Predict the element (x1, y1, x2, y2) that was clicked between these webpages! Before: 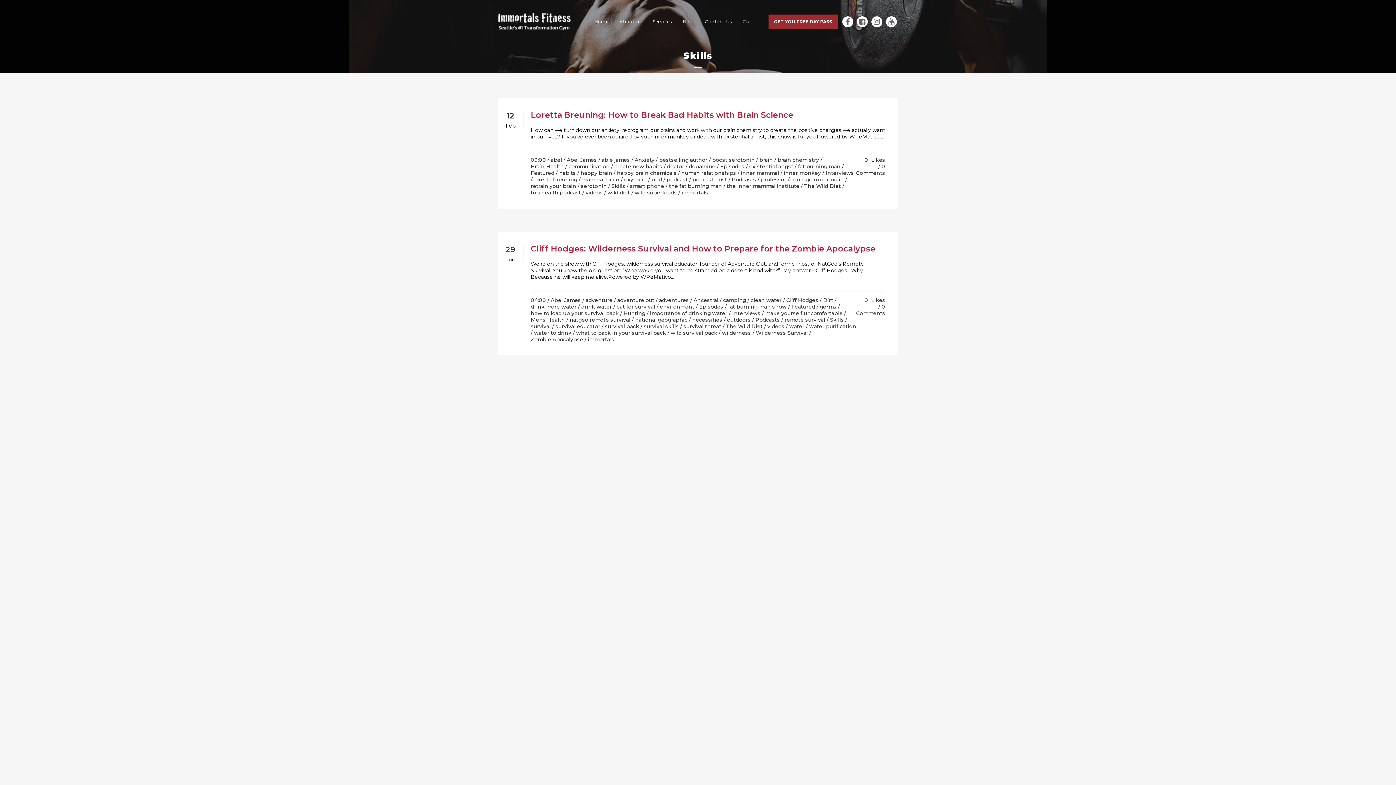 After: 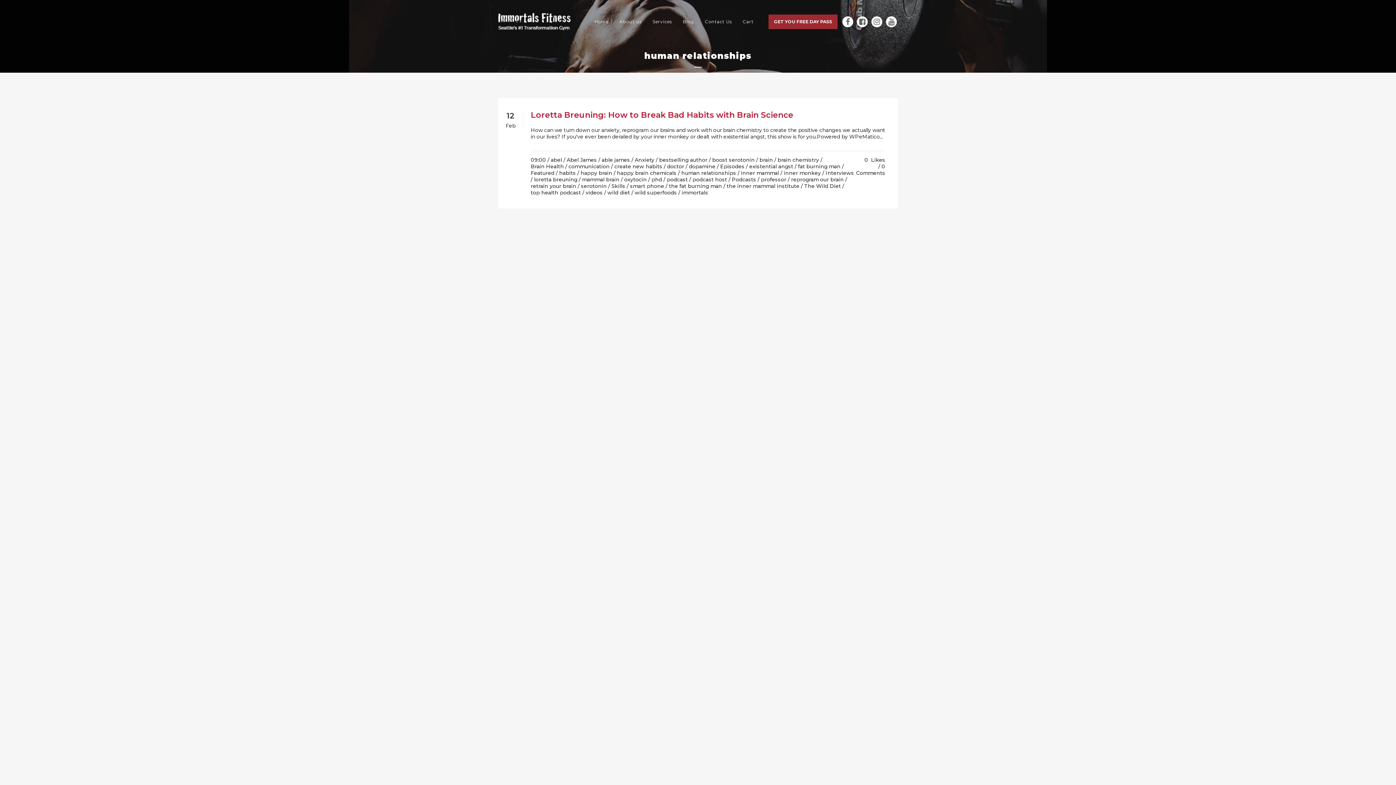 Action: bbox: (681, 169, 736, 176) label: human relationships